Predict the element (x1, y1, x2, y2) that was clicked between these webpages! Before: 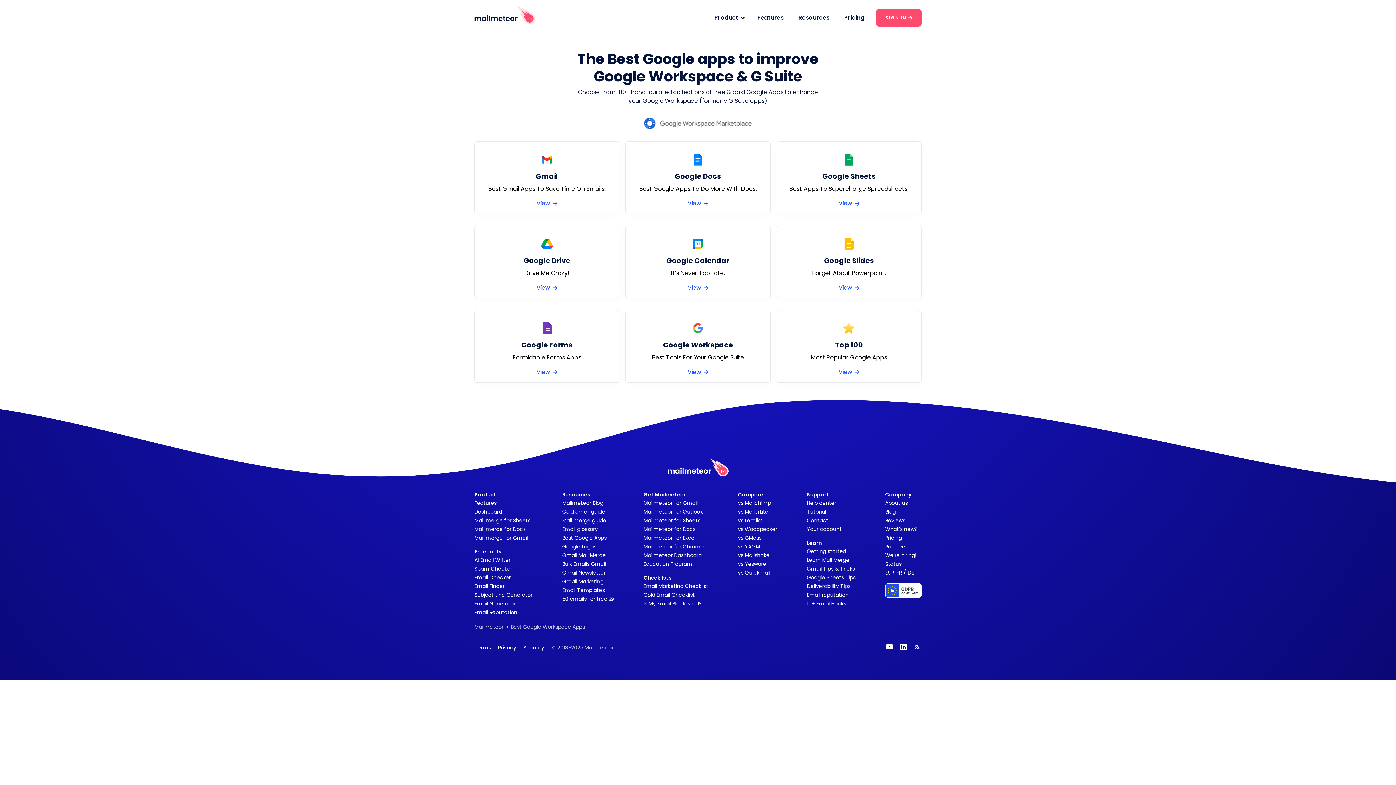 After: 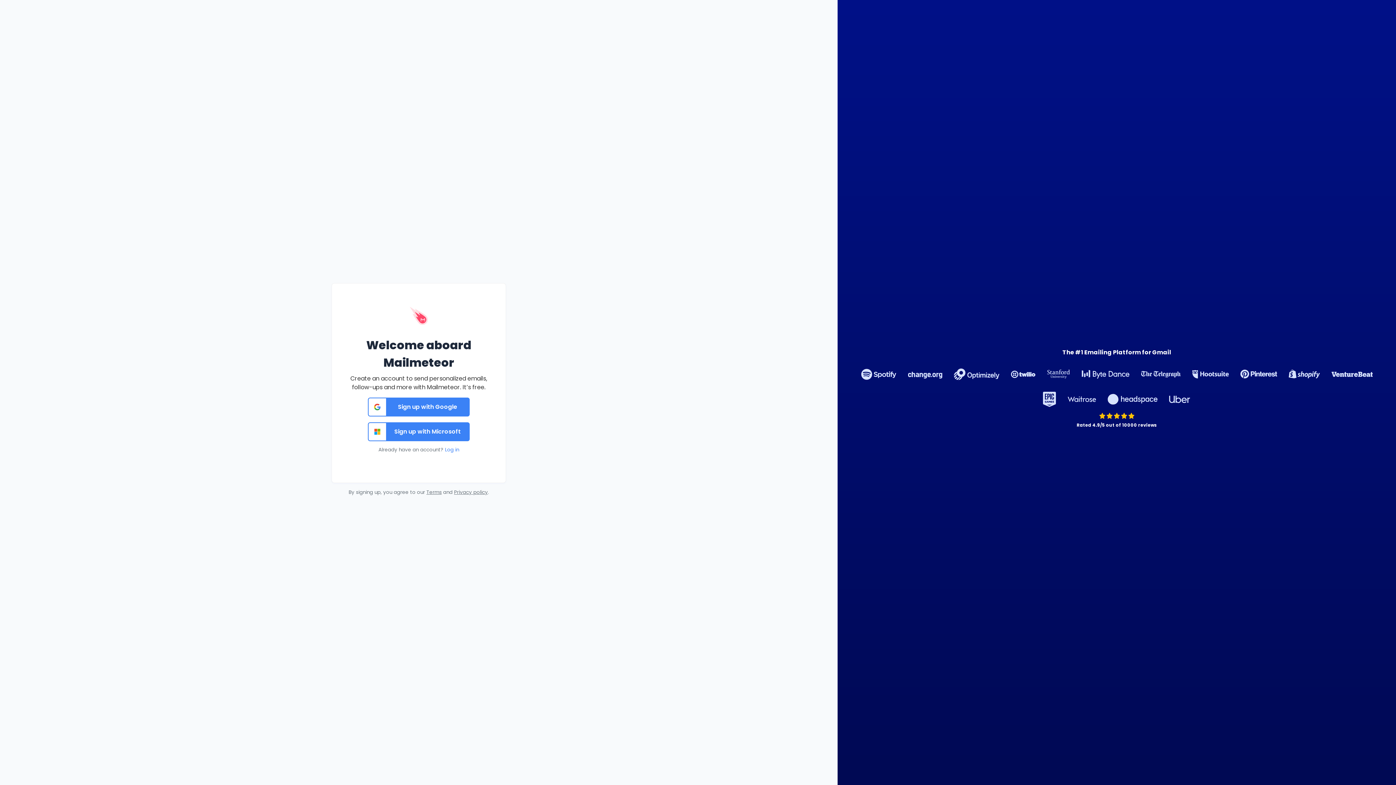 Action: bbox: (562, 595, 614, 602) label: 50 emails for free 🎁